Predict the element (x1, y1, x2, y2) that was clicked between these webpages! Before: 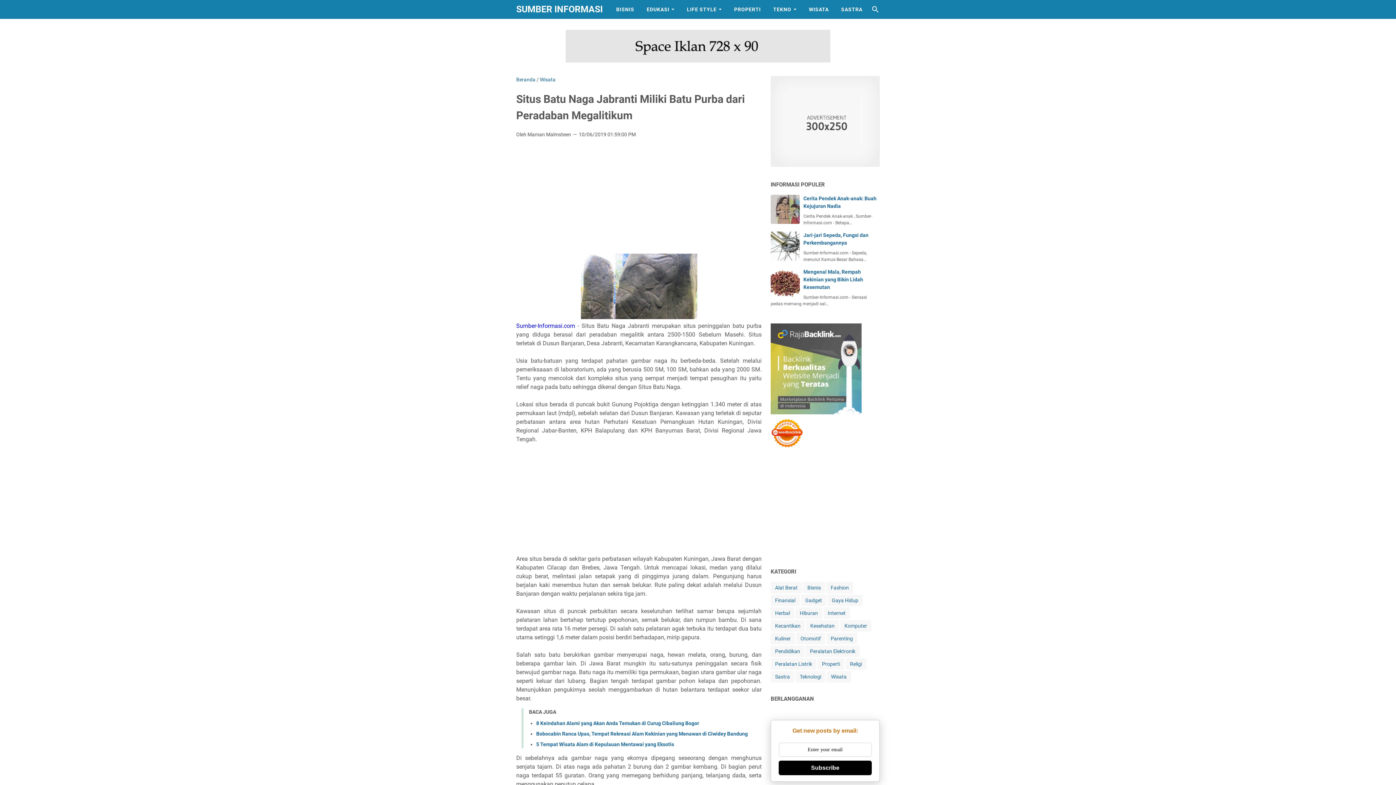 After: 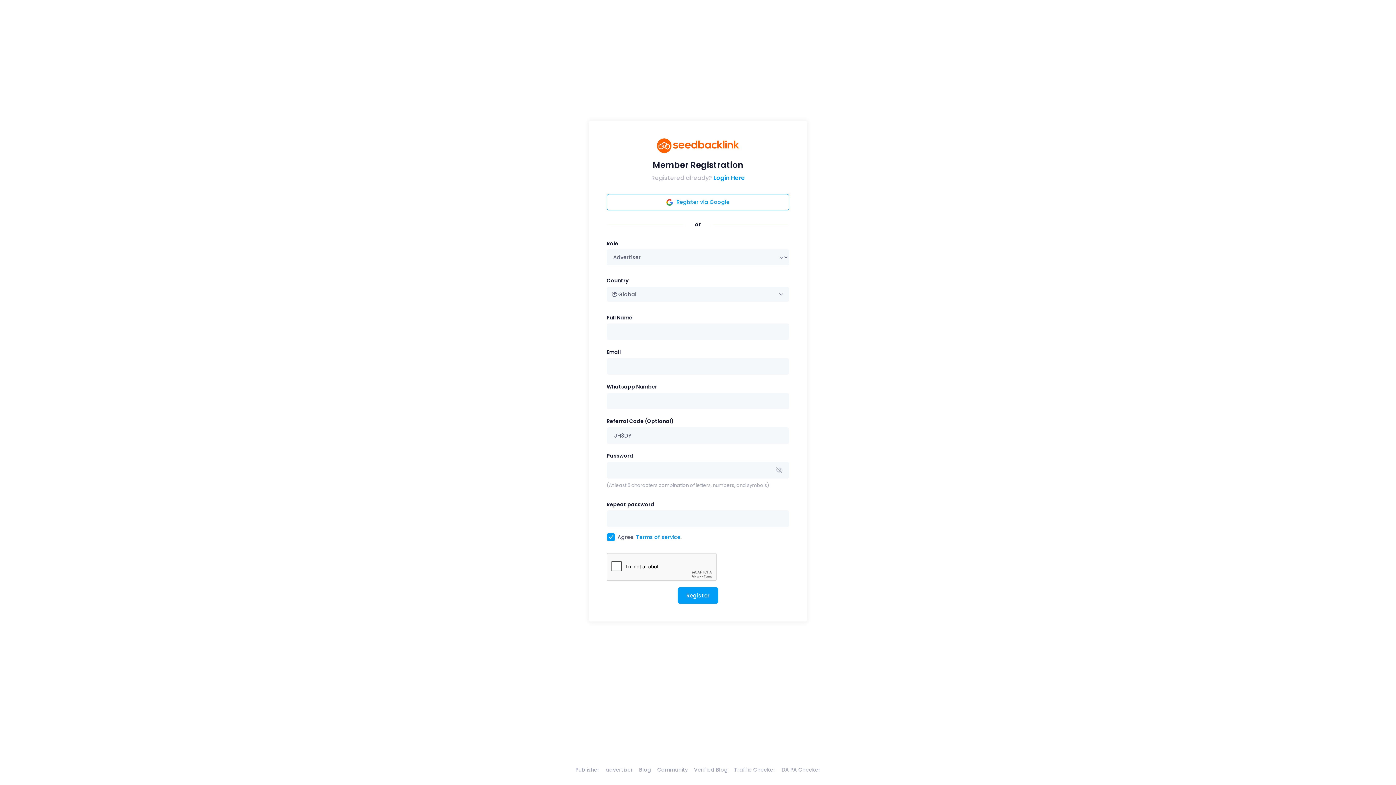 Action: bbox: (770, 444, 803, 451)